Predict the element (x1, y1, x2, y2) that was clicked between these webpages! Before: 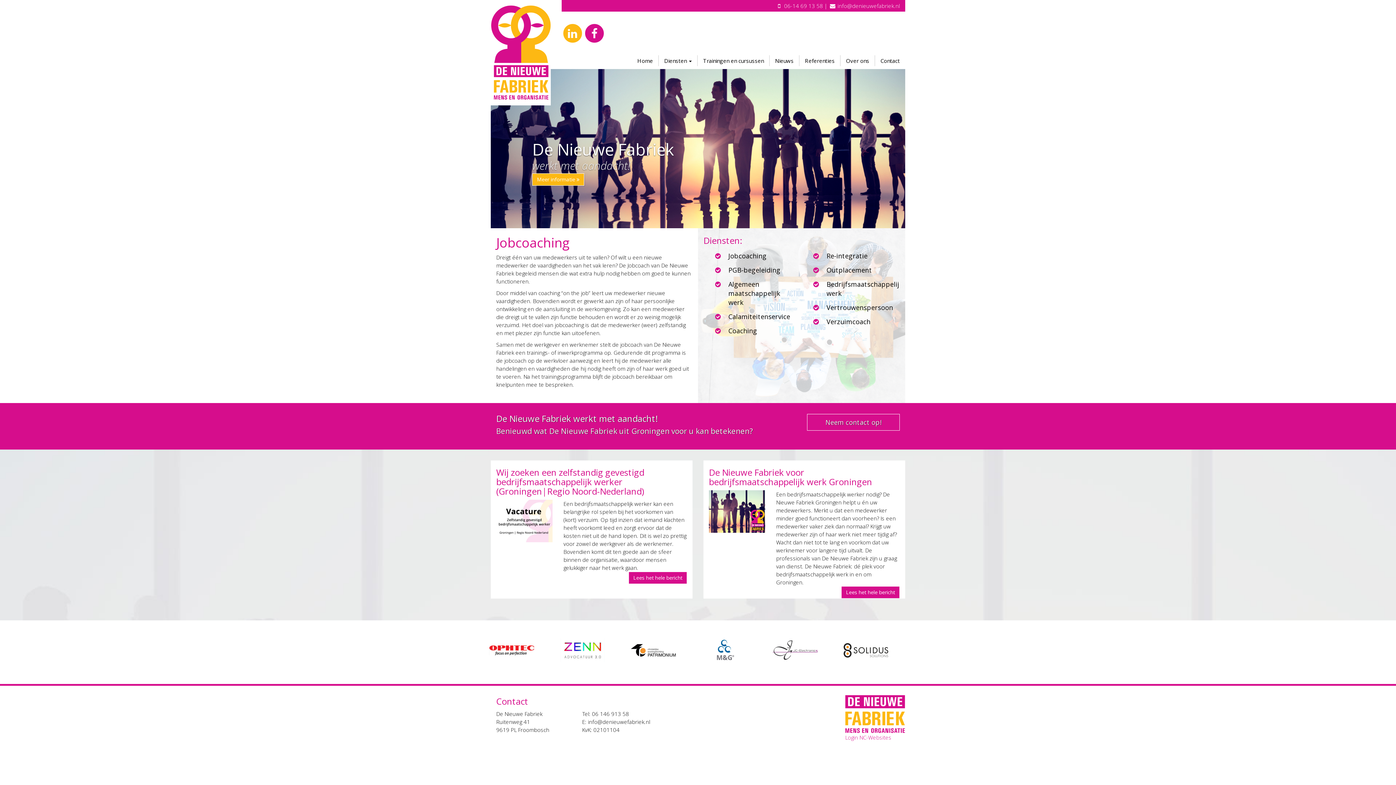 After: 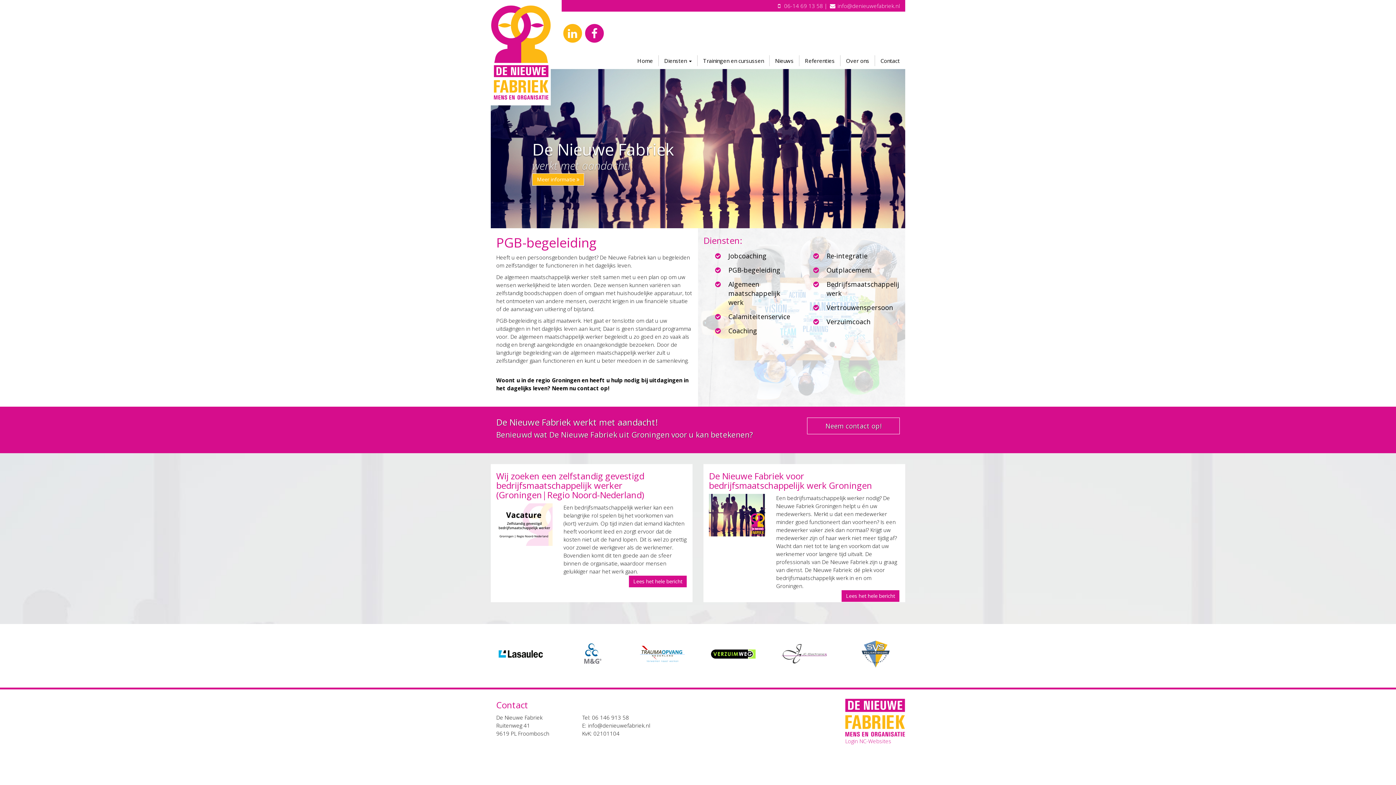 Action: bbox: (703, 263, 801, 277) label: PGB-begeleiding